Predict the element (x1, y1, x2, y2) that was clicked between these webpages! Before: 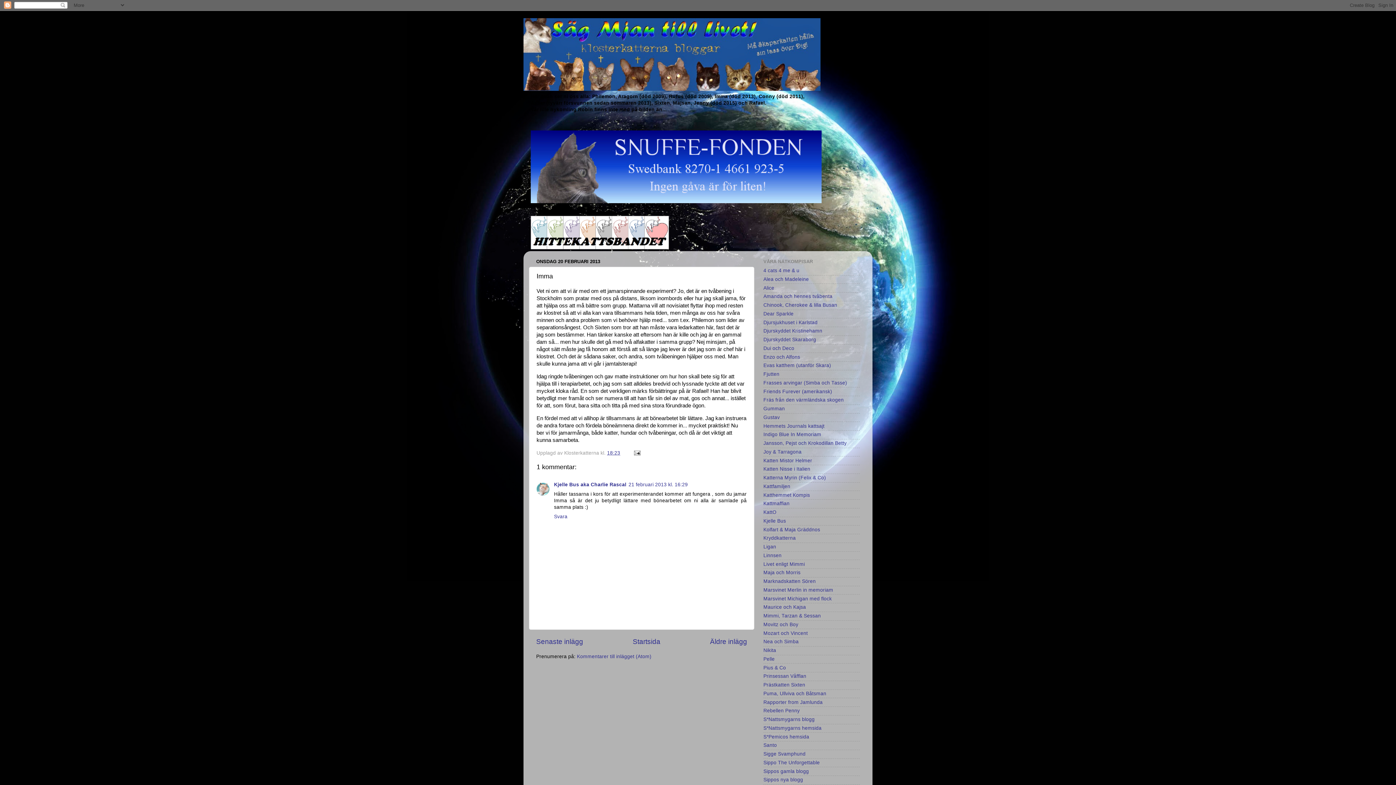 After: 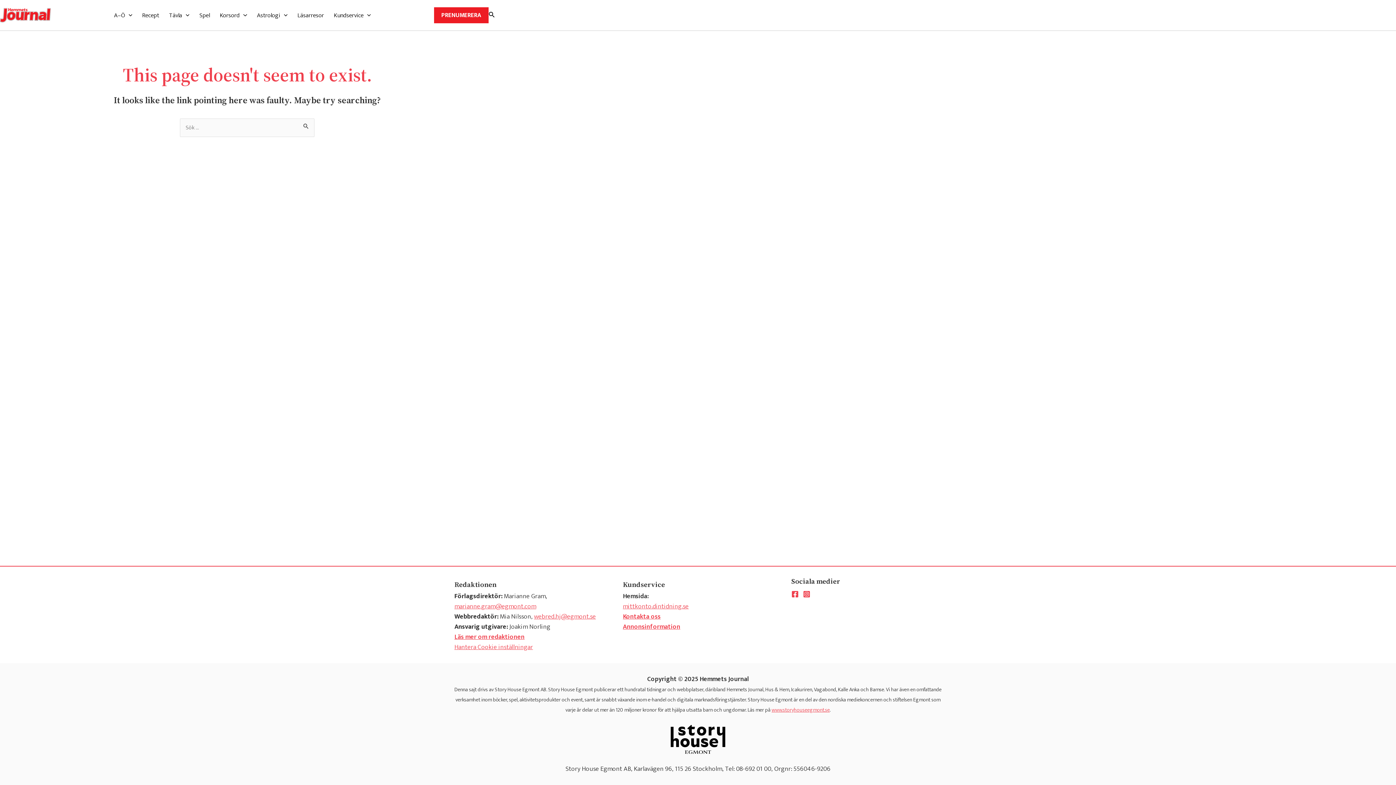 Action: bbox: (763, 423, 824, 428) label: Hemmets Journals kattsajt